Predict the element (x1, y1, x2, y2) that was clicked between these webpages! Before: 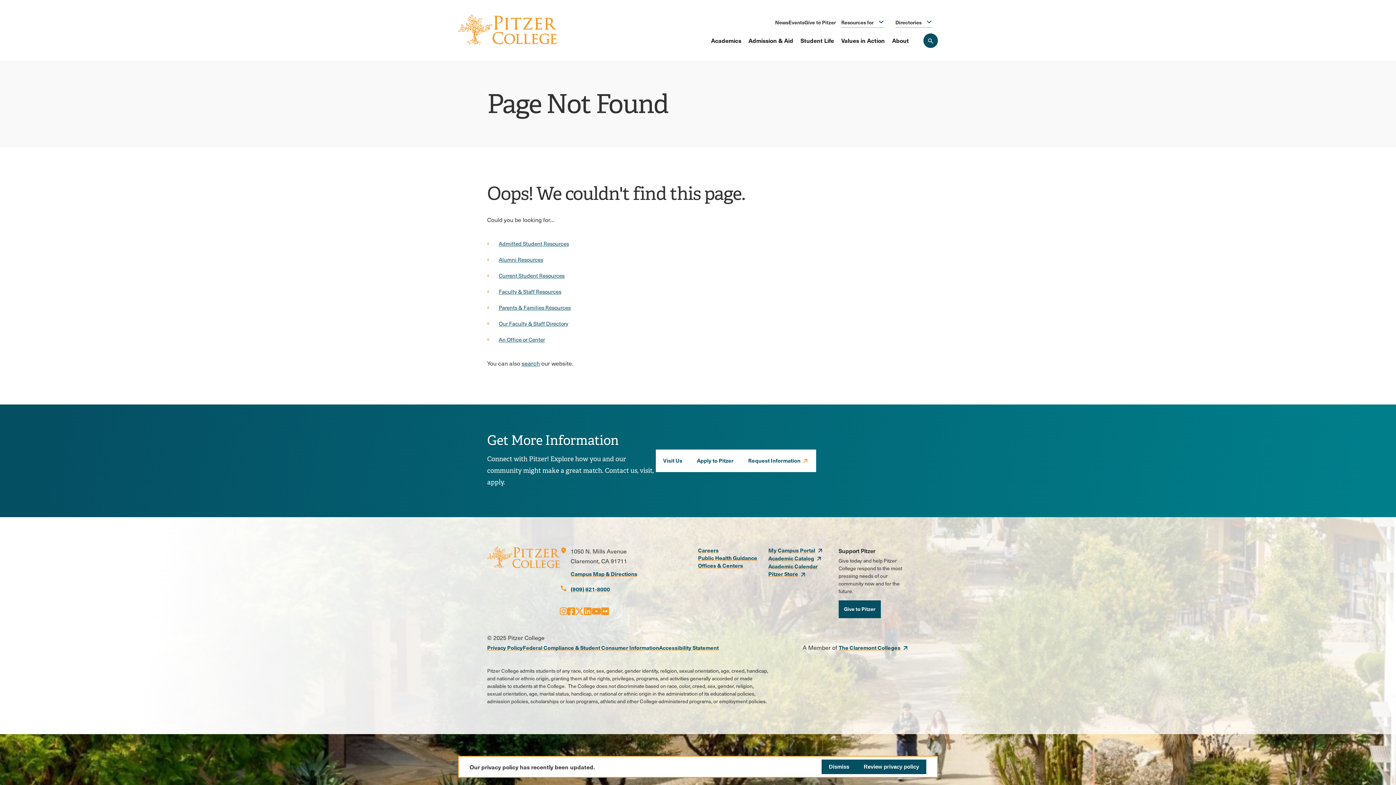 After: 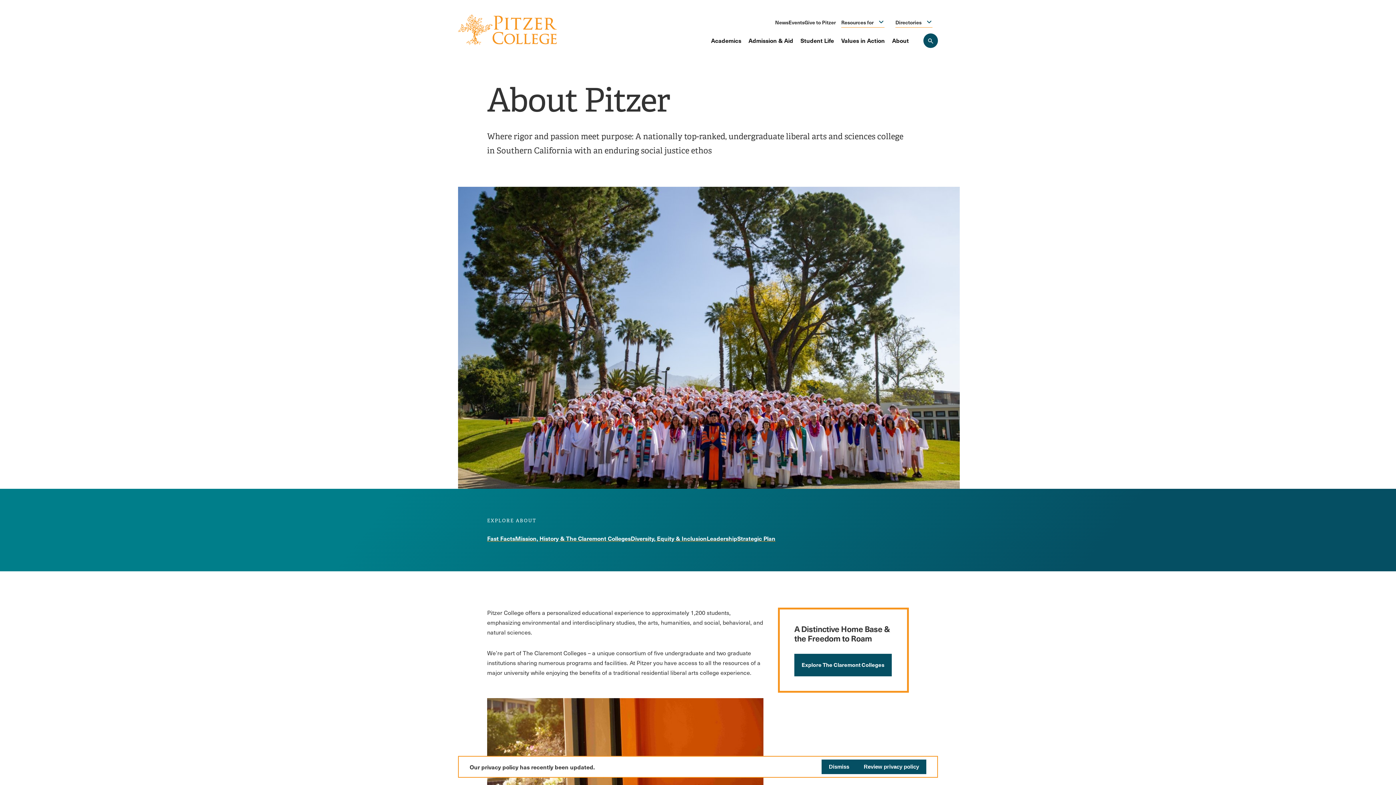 Action: bbox: (888, 33, 912, 47) label: About